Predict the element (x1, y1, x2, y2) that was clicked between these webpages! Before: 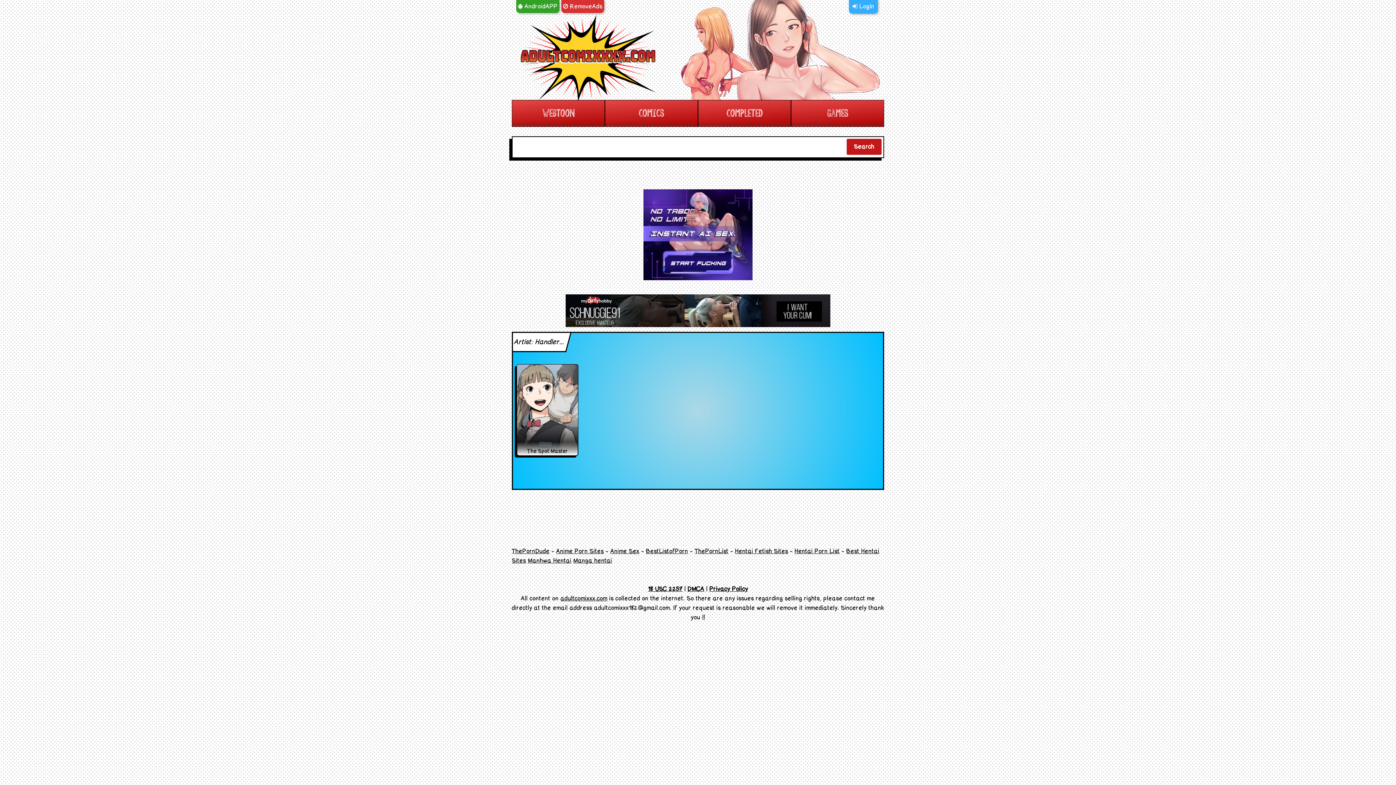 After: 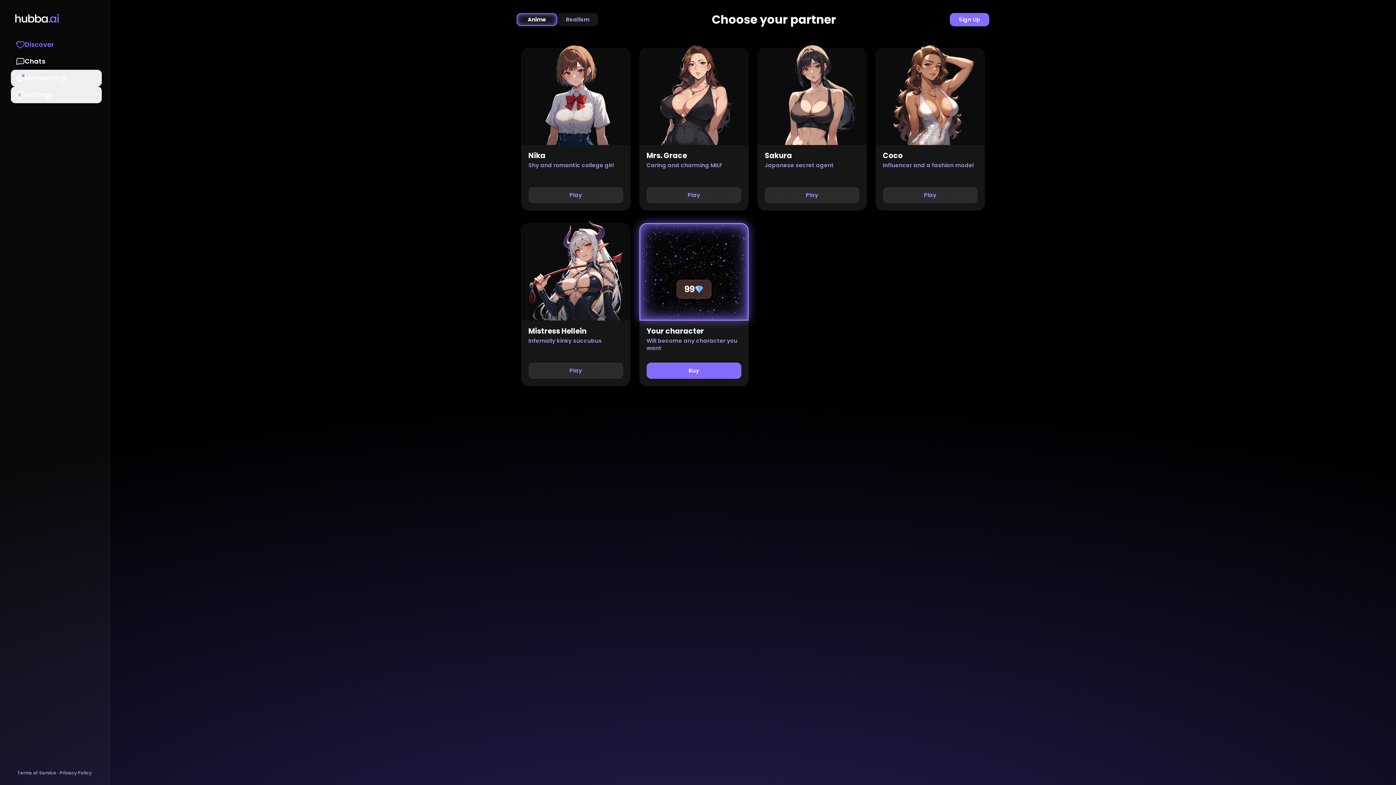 Action: bbox: (643, 274, 752, 282)